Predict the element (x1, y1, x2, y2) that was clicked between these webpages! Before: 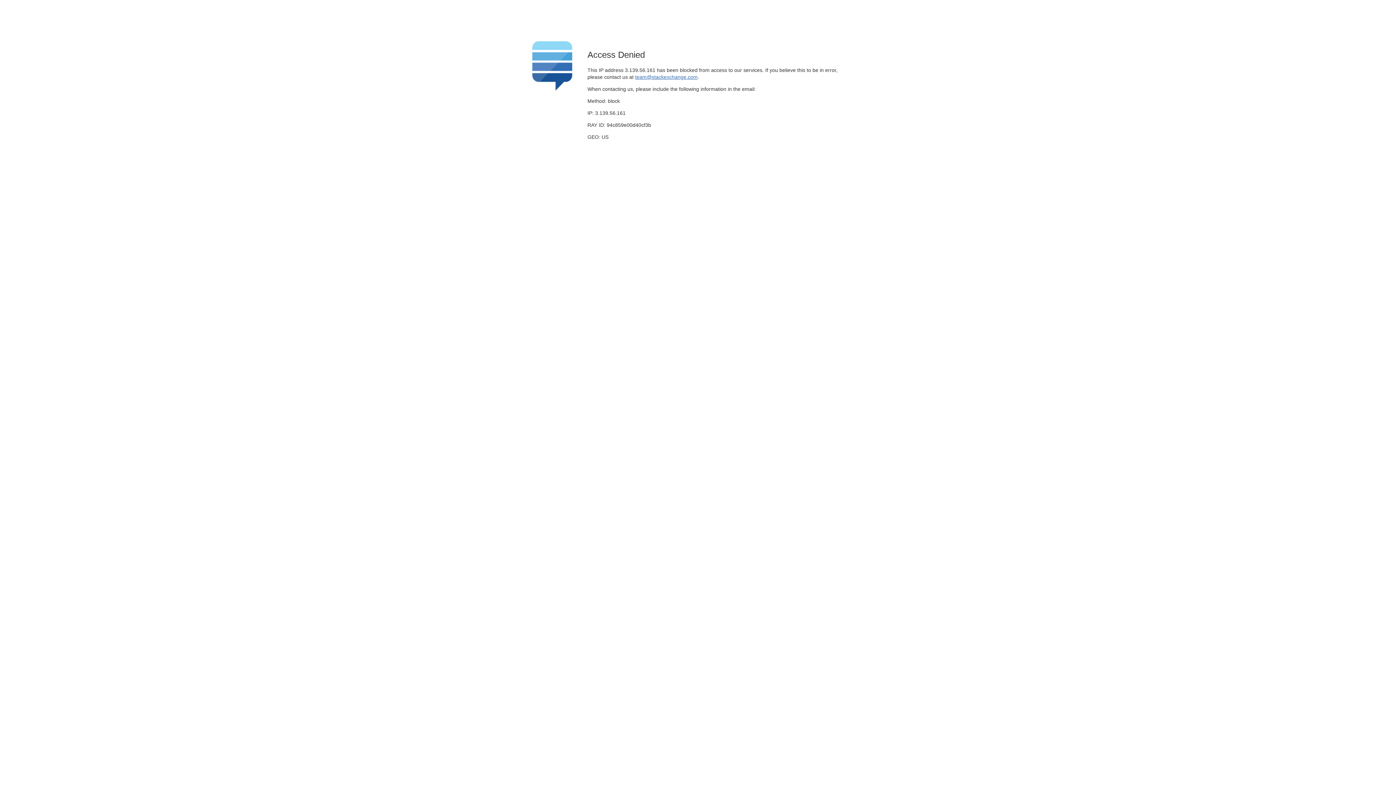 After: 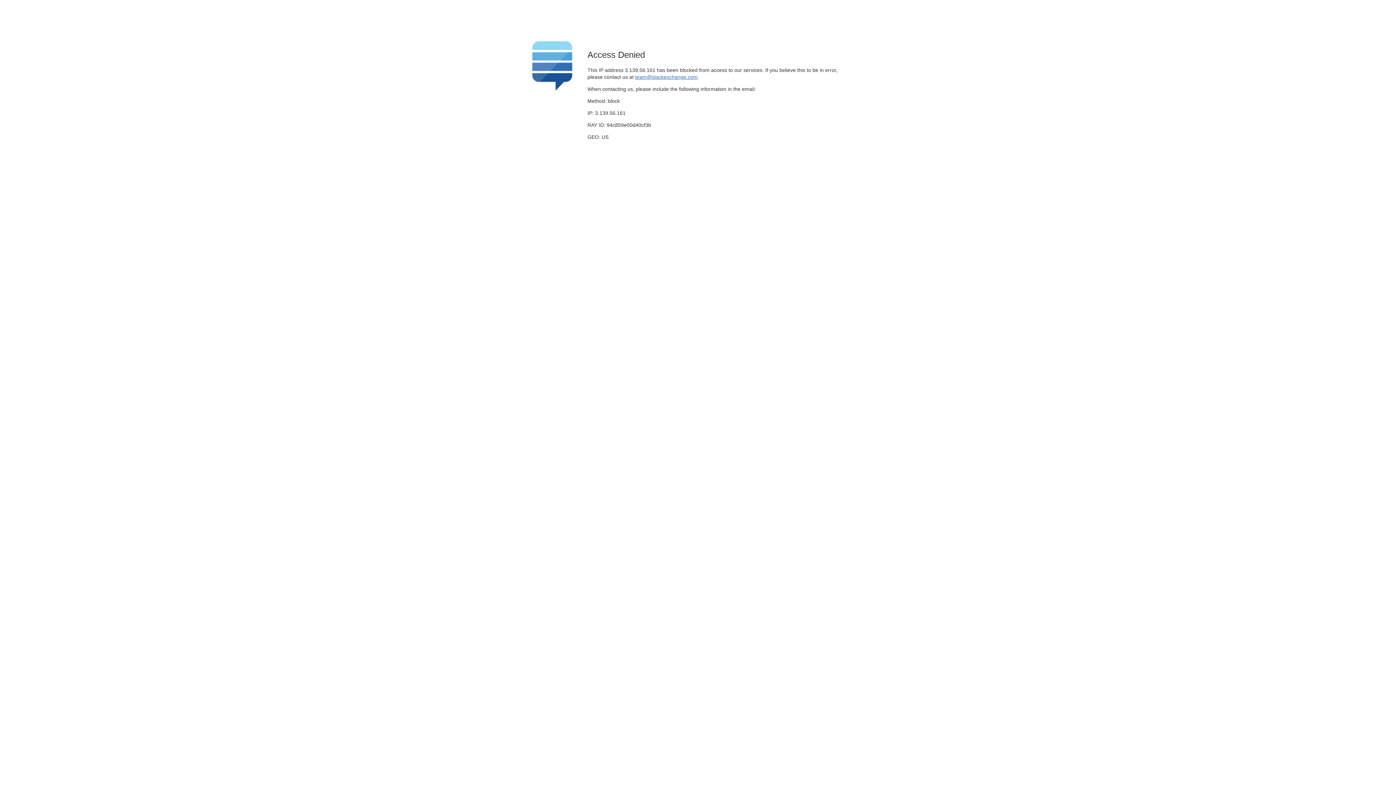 Action: label: team@stackexchange.com bbox: (635, 74, 697, 79)